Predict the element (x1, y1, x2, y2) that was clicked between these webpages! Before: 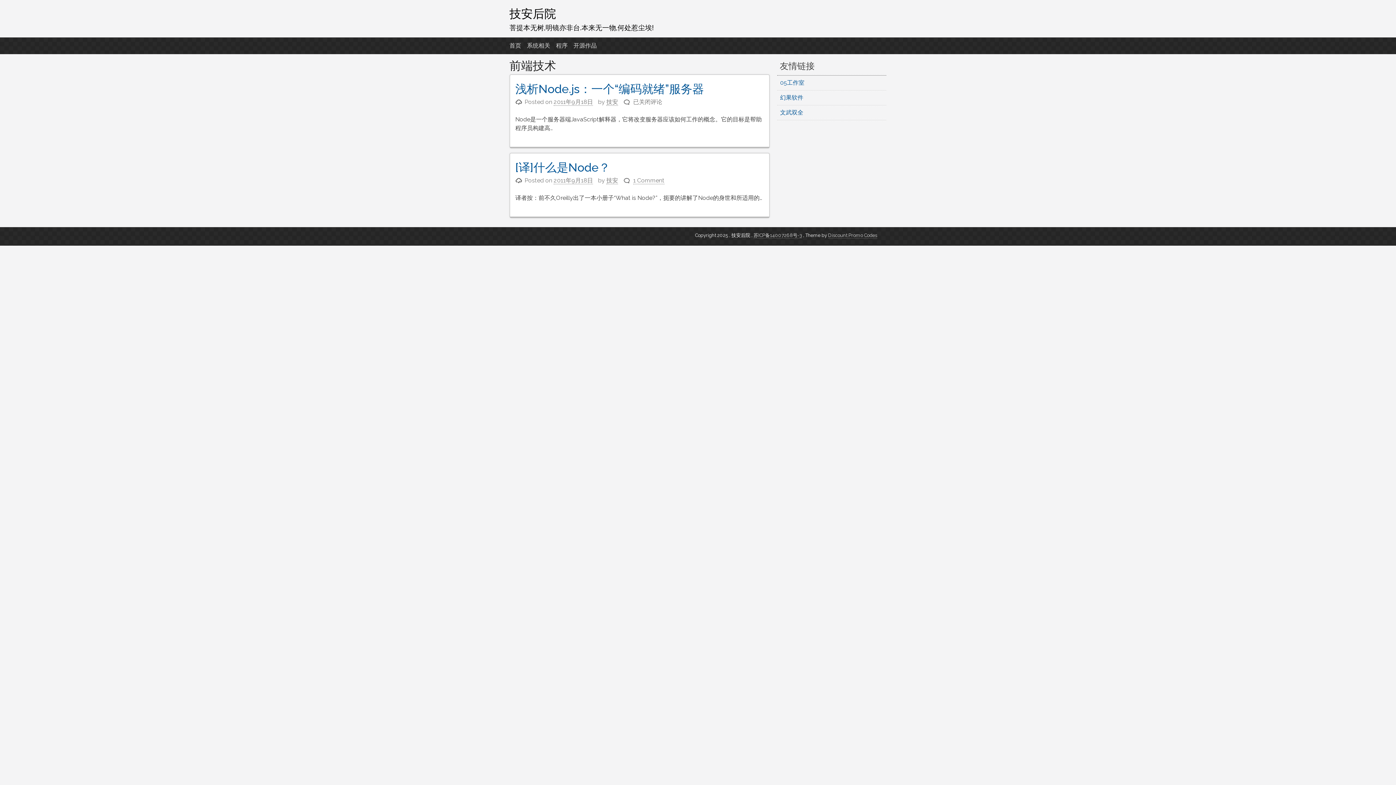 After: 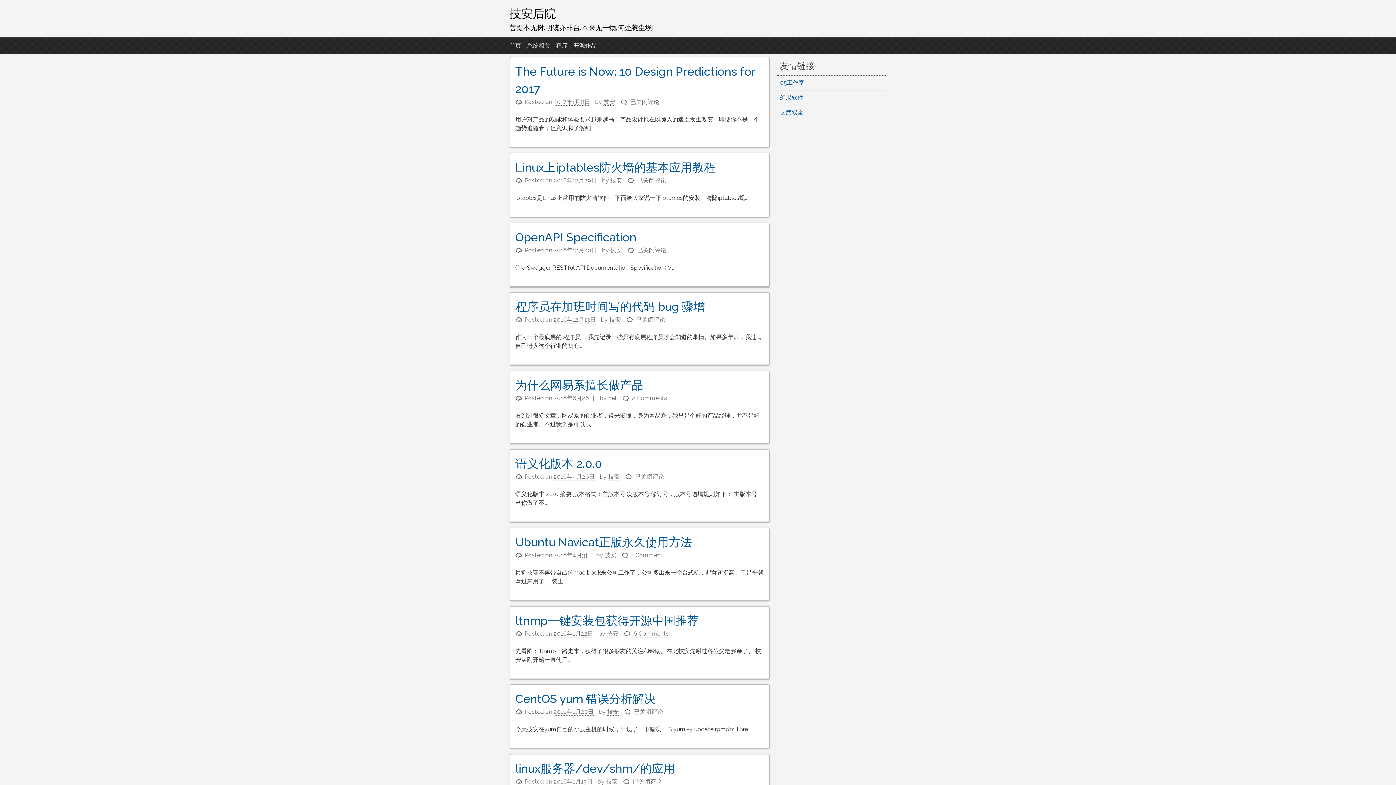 Action: label: 首页 bbox: (509, 41, 521, 50)